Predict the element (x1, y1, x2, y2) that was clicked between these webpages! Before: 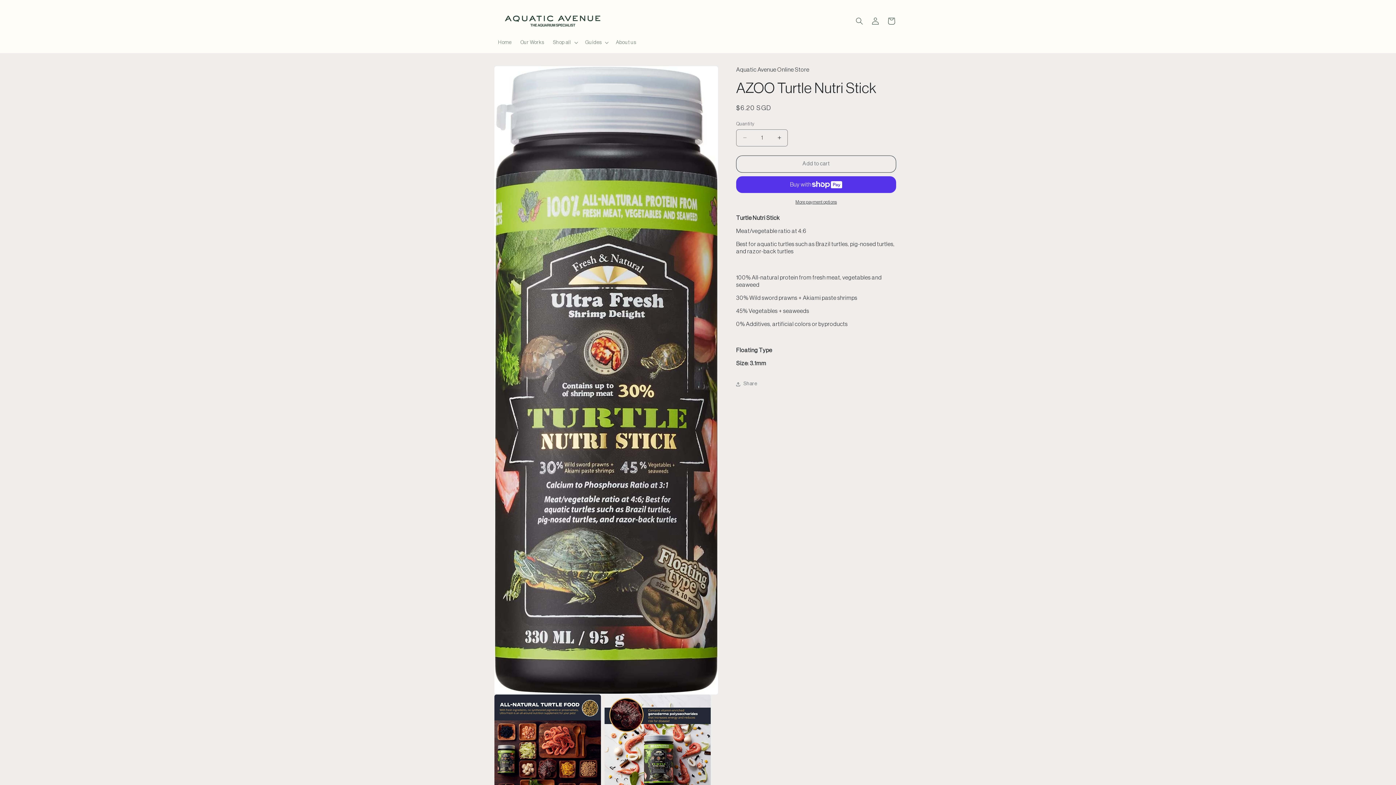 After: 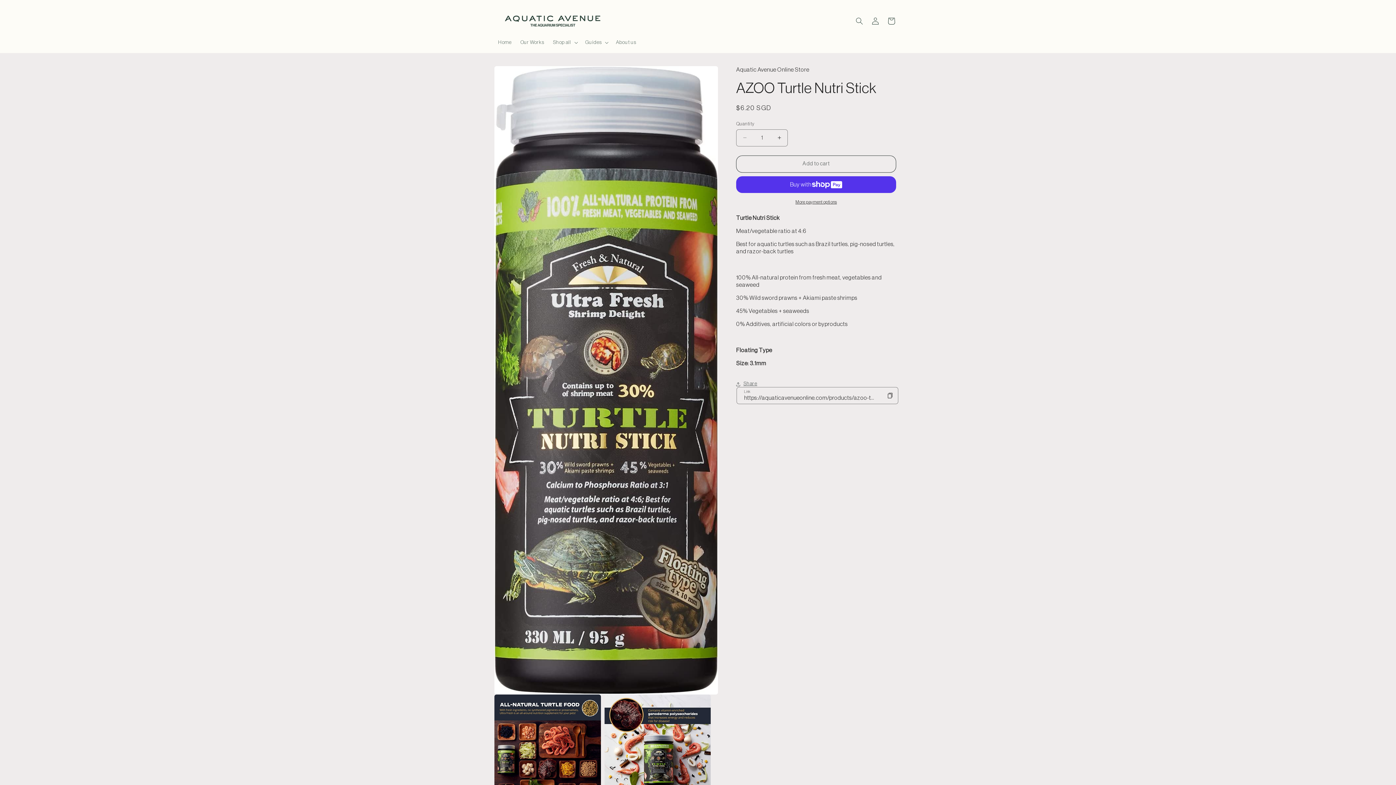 Action: label: Share bbox: (736, 376, 757, 392)